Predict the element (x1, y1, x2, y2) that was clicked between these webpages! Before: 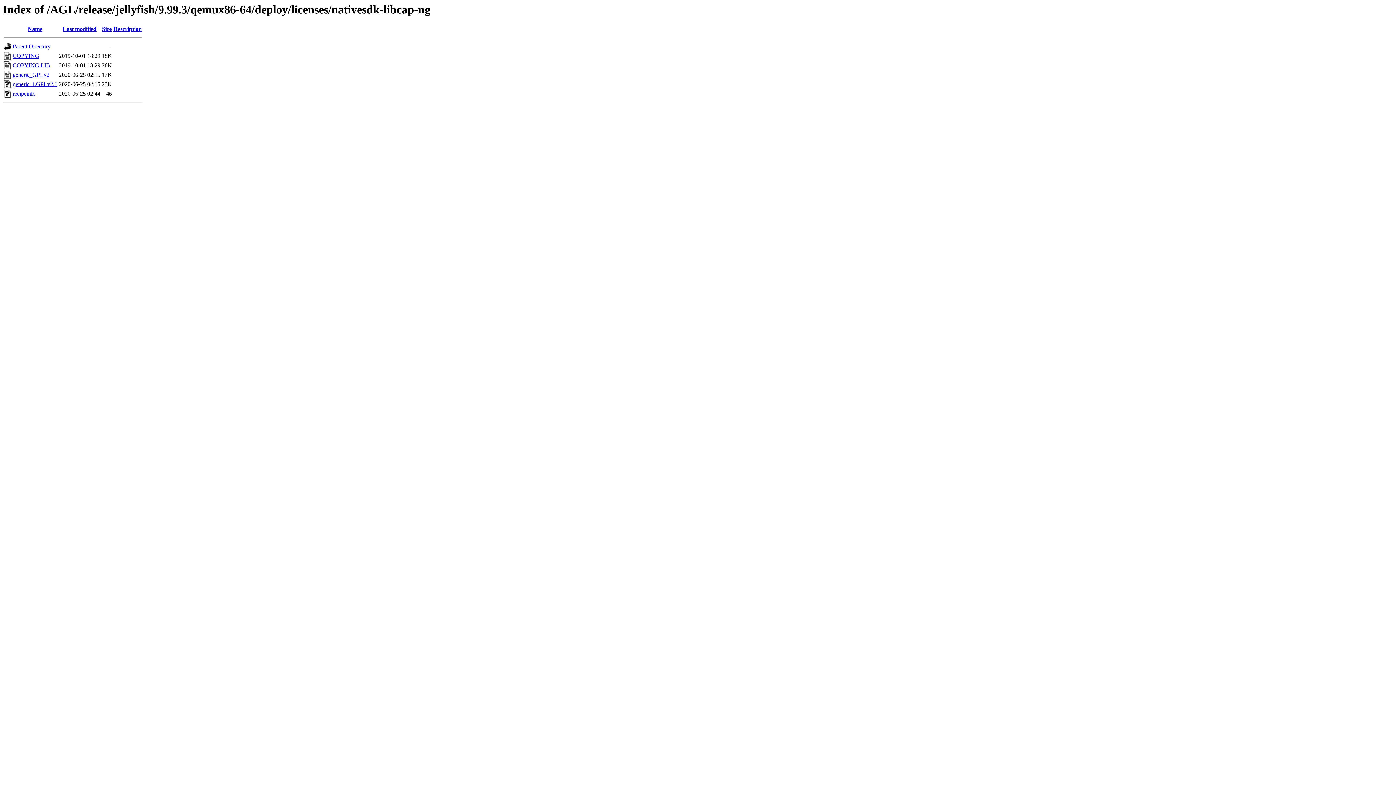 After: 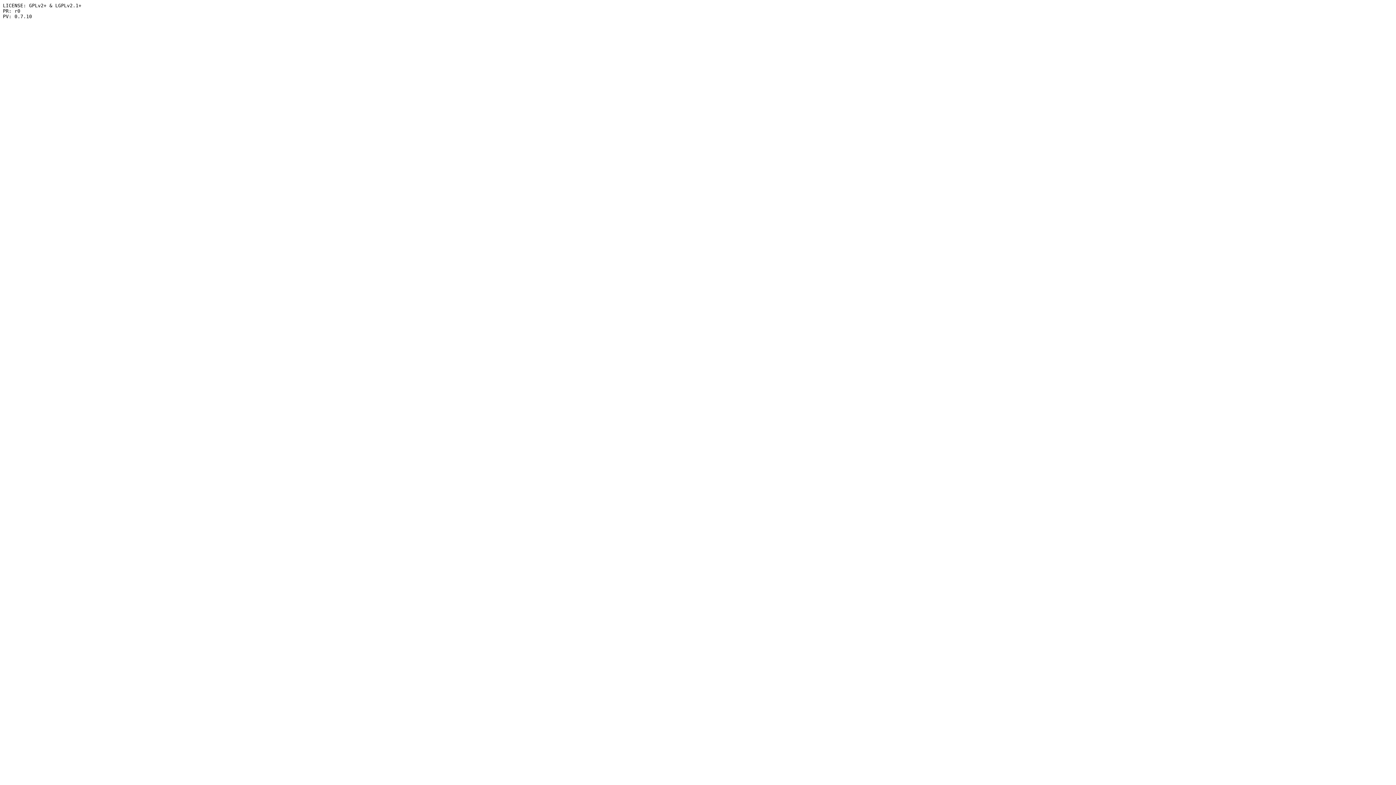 Action: label: recipeinfo bbox: (12, 90, 35, 96)